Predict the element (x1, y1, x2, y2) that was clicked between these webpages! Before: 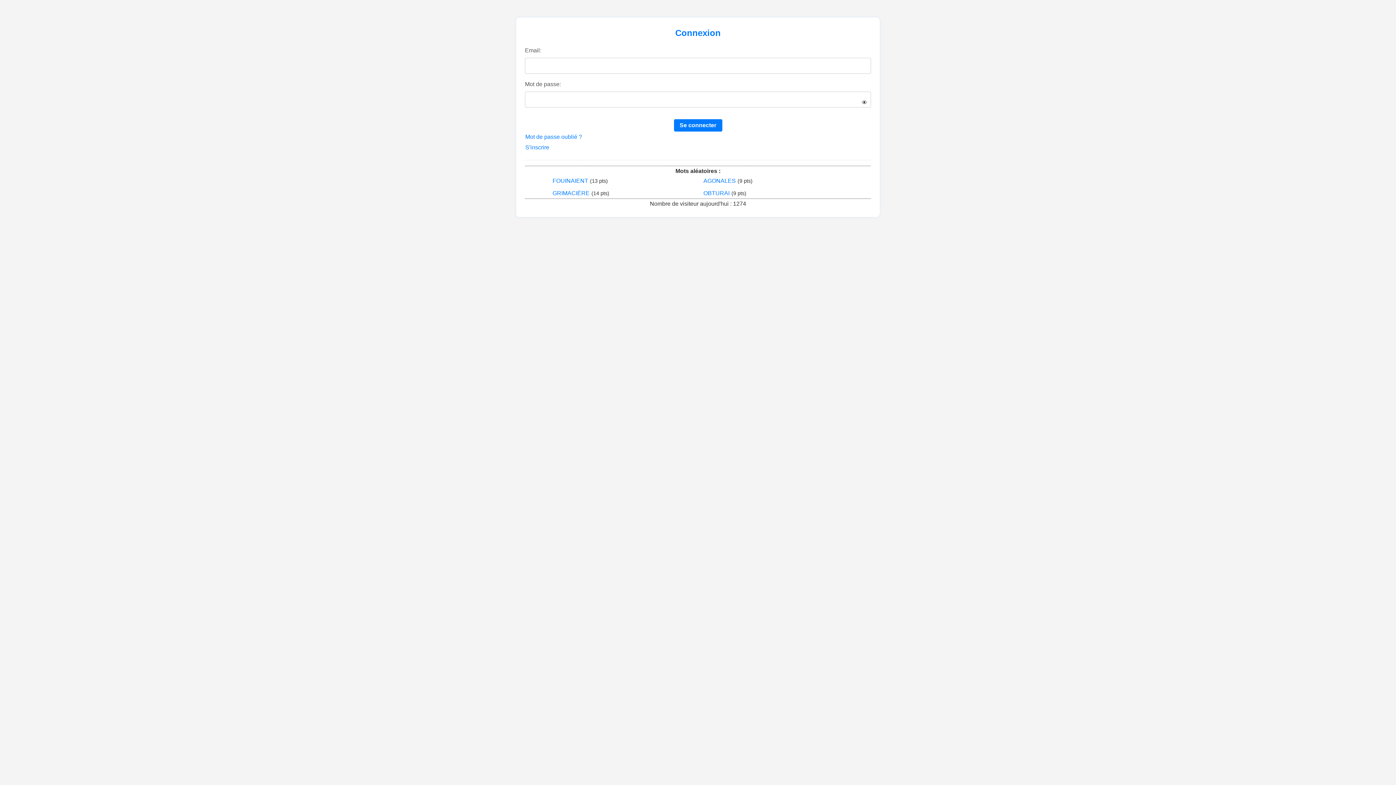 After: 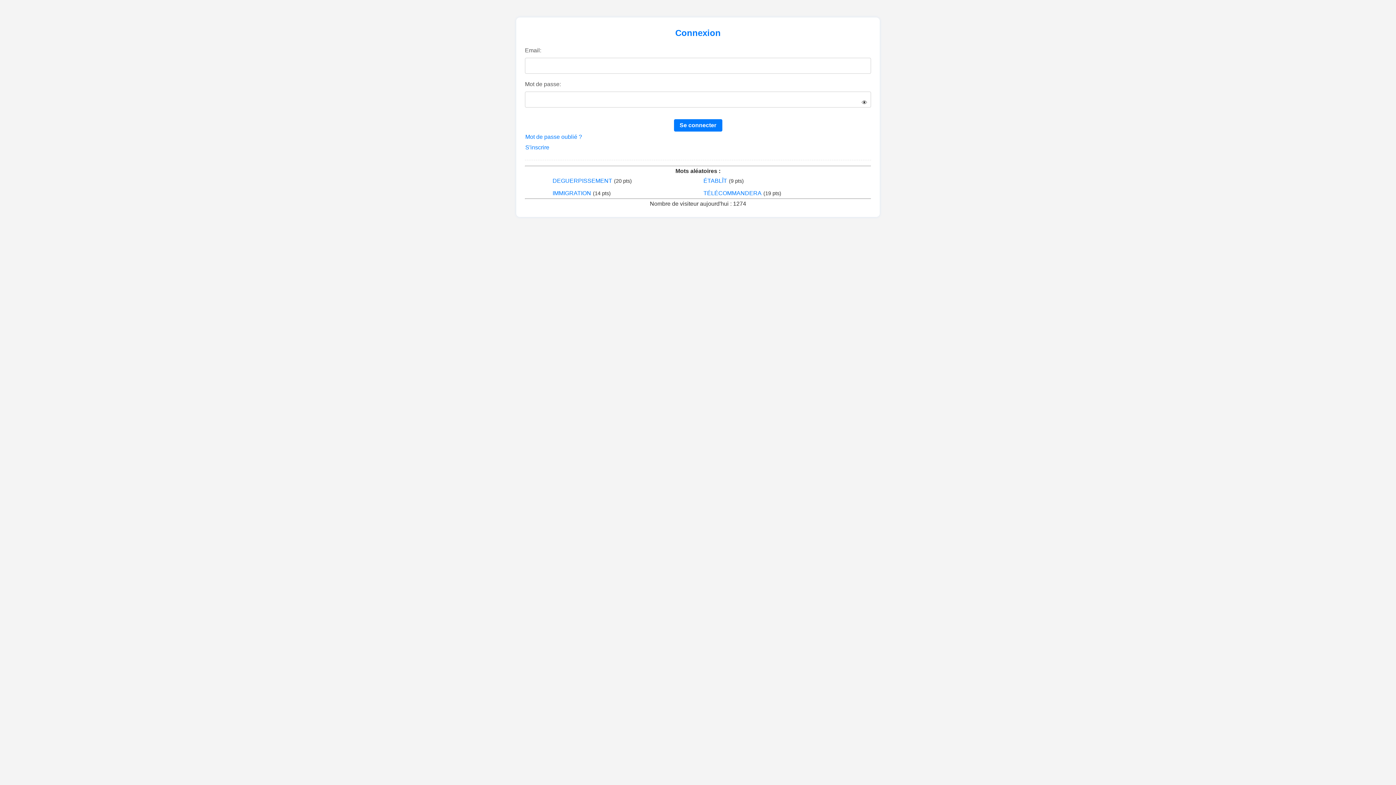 Action: bbox: (552, 188, 692, 198) label: GRIMACIÈRE
(14 pts)